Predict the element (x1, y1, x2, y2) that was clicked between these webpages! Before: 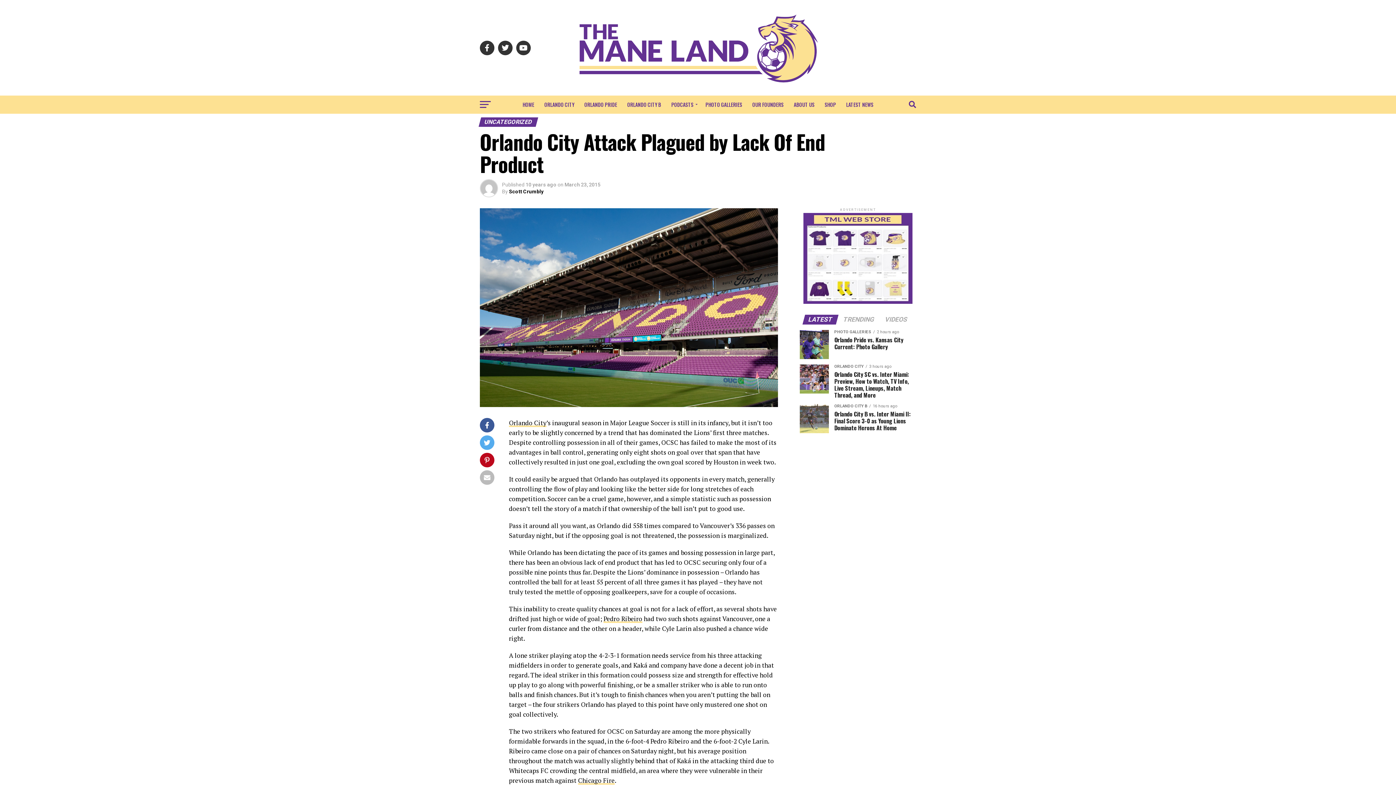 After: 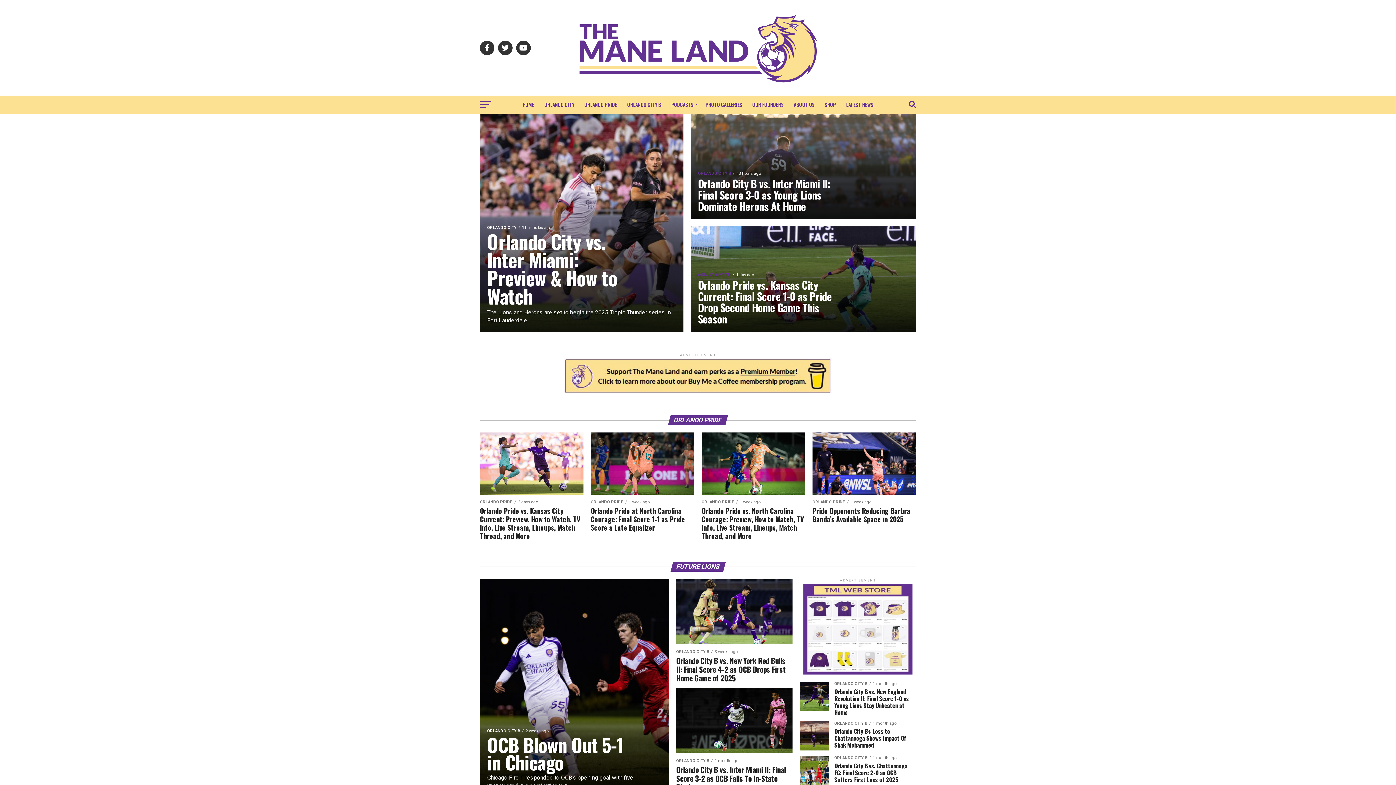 Action: bbox: (518, 95, 538, 113) label: HOME